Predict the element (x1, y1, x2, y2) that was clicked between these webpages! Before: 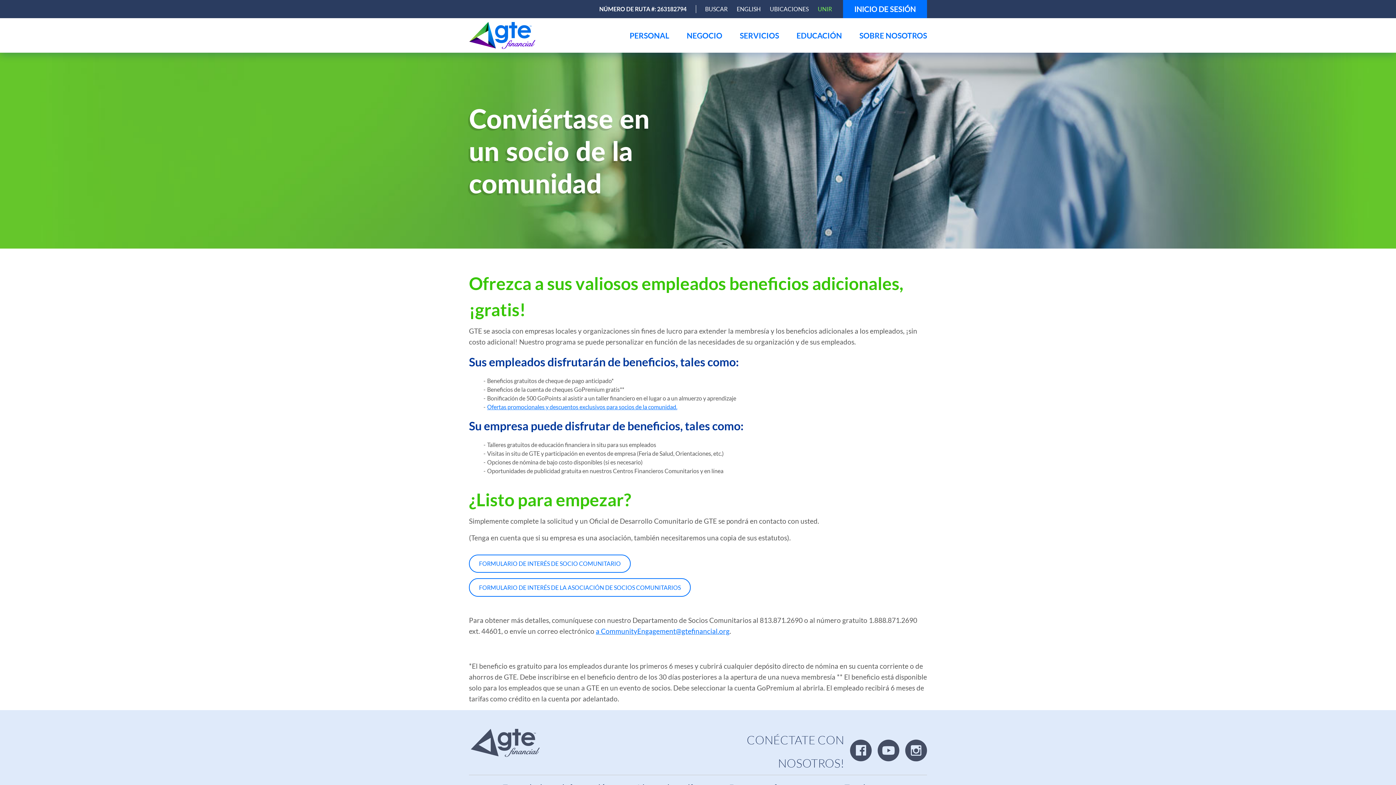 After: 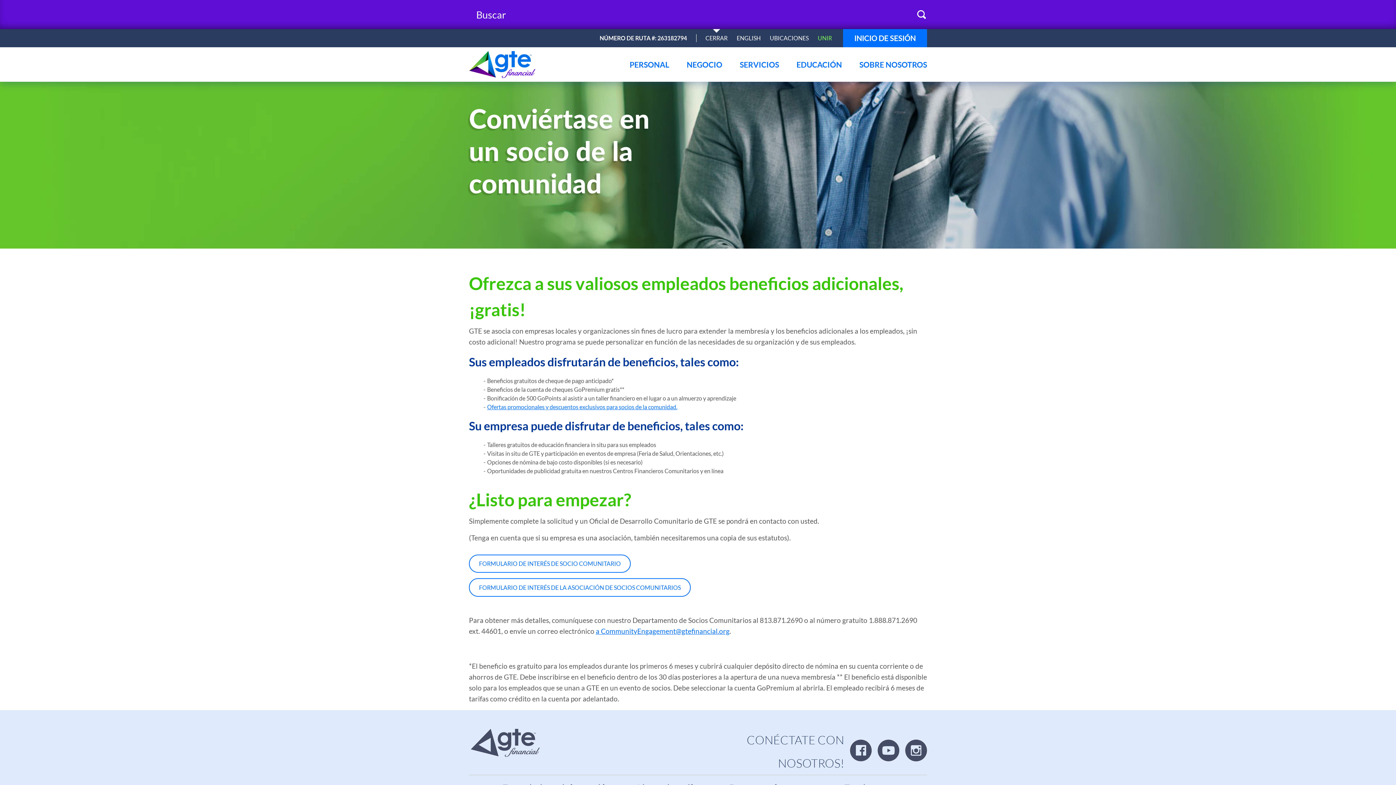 Action: label: Open Search bbox: (705, 5, 727, 13)